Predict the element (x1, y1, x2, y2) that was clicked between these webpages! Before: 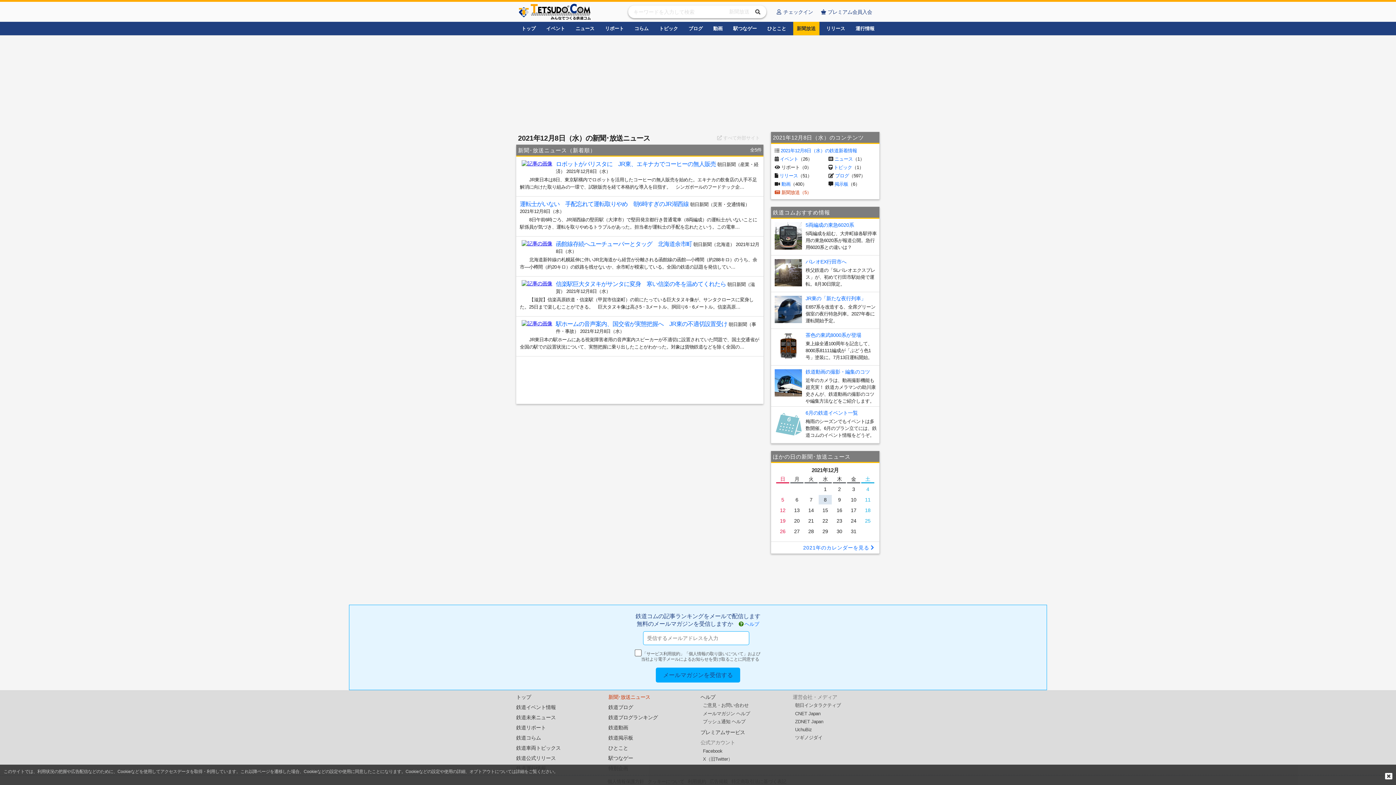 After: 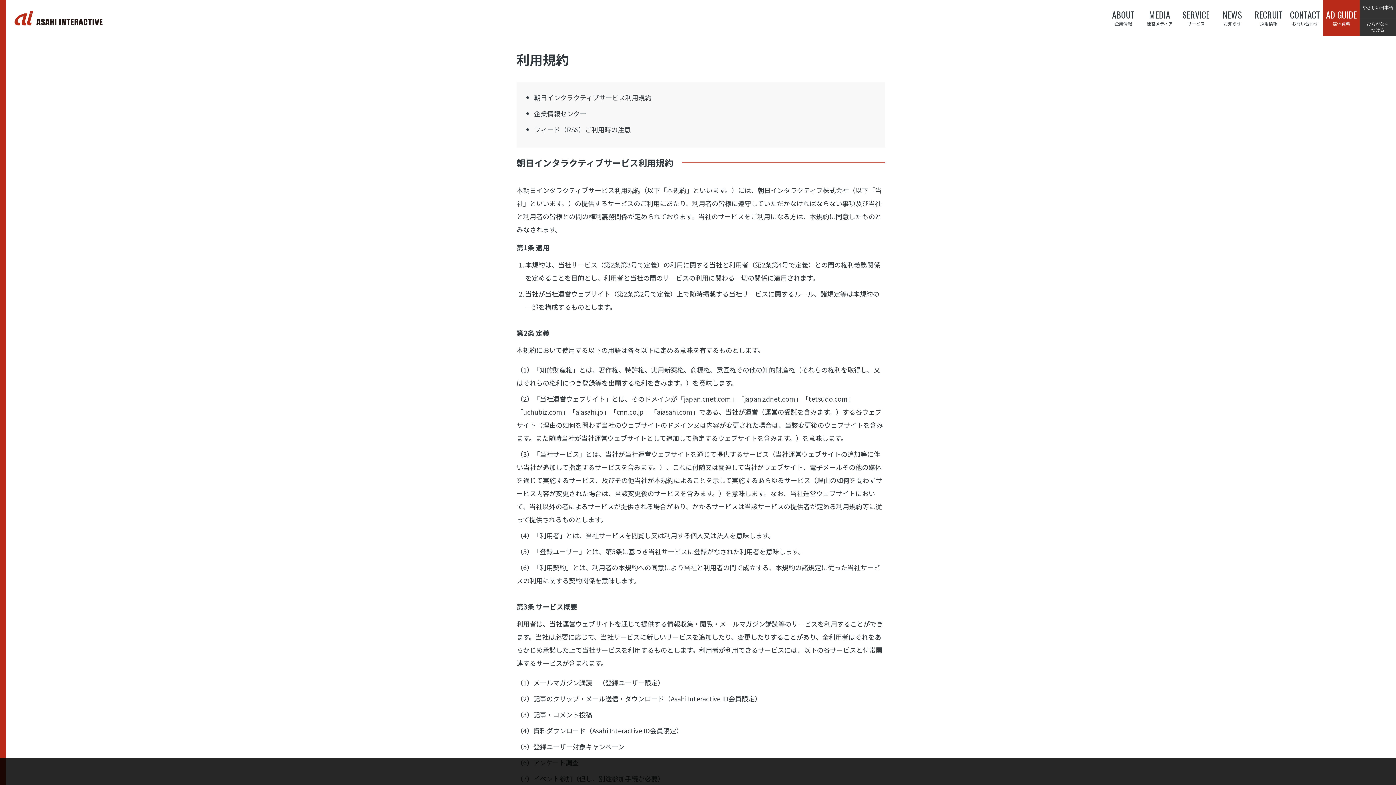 Action: label: サービス利用規約 bbox: (646, 651, 680, 656)